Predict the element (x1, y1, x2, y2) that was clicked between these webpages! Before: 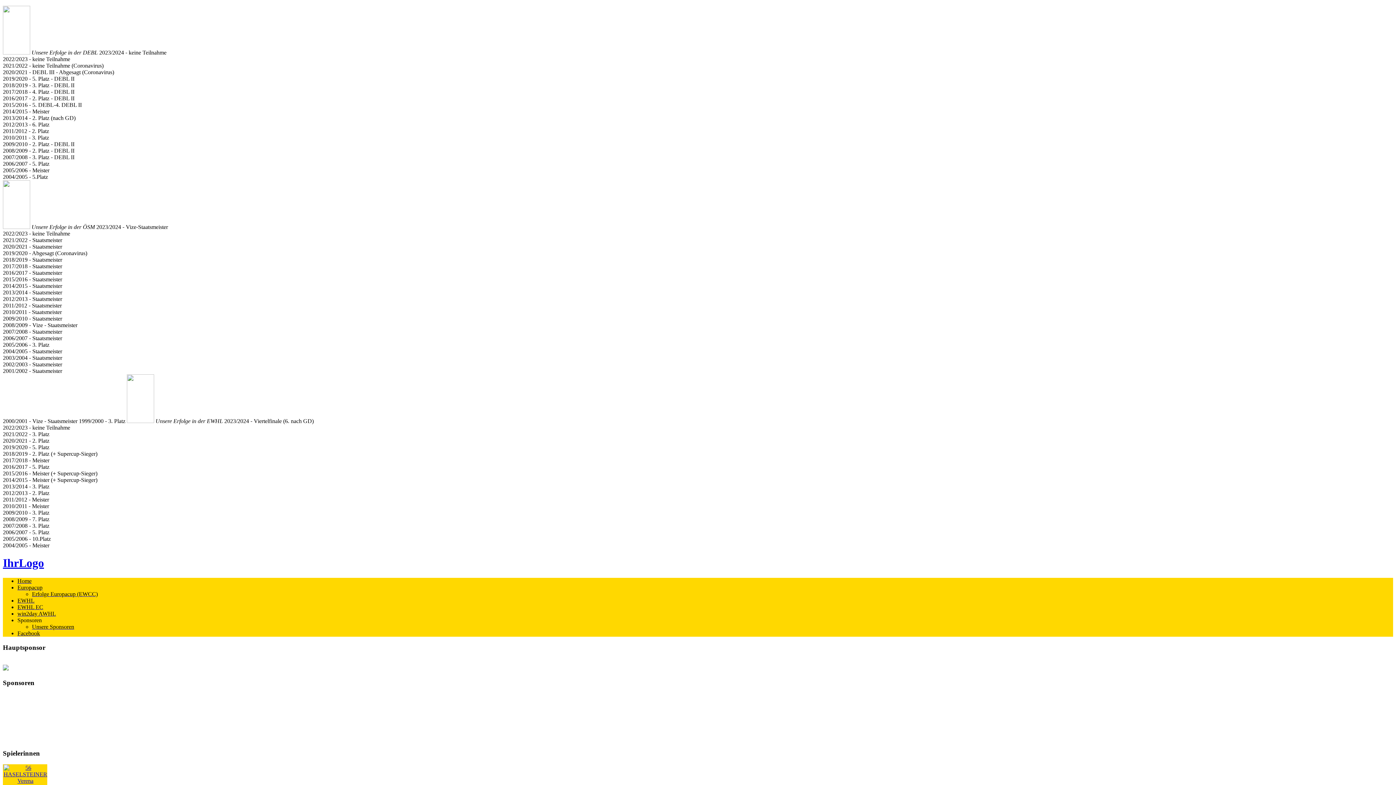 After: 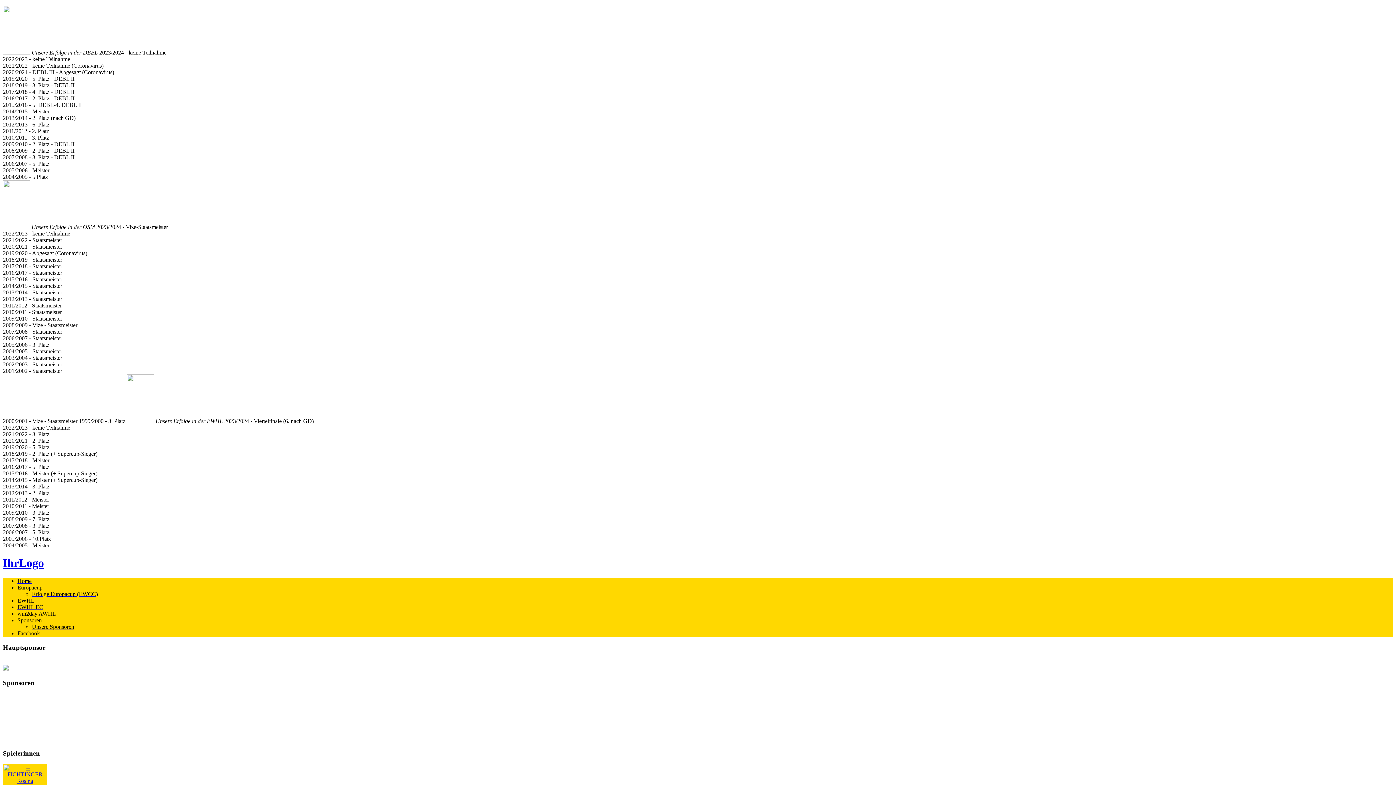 Action: bbox: (17, 584, 42, 590) label: Europacup